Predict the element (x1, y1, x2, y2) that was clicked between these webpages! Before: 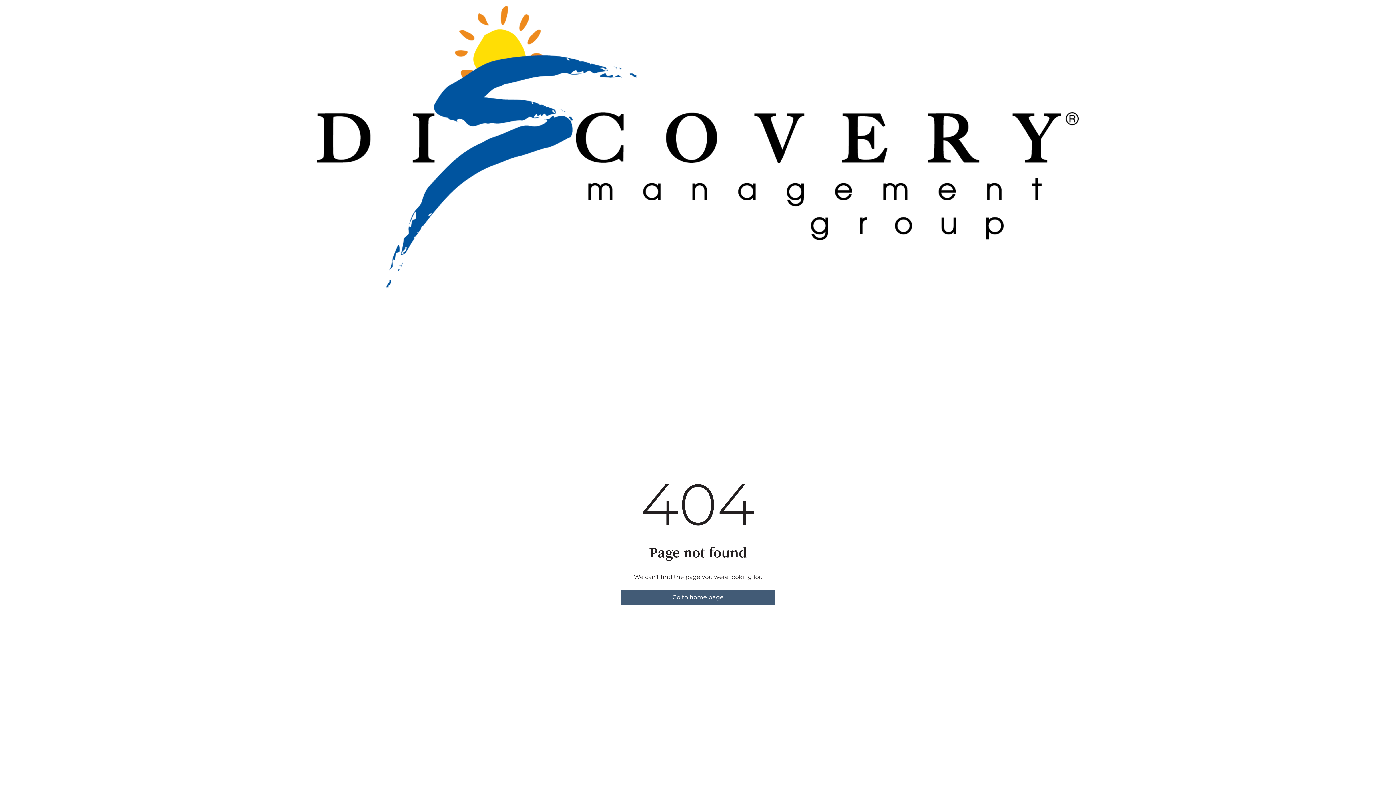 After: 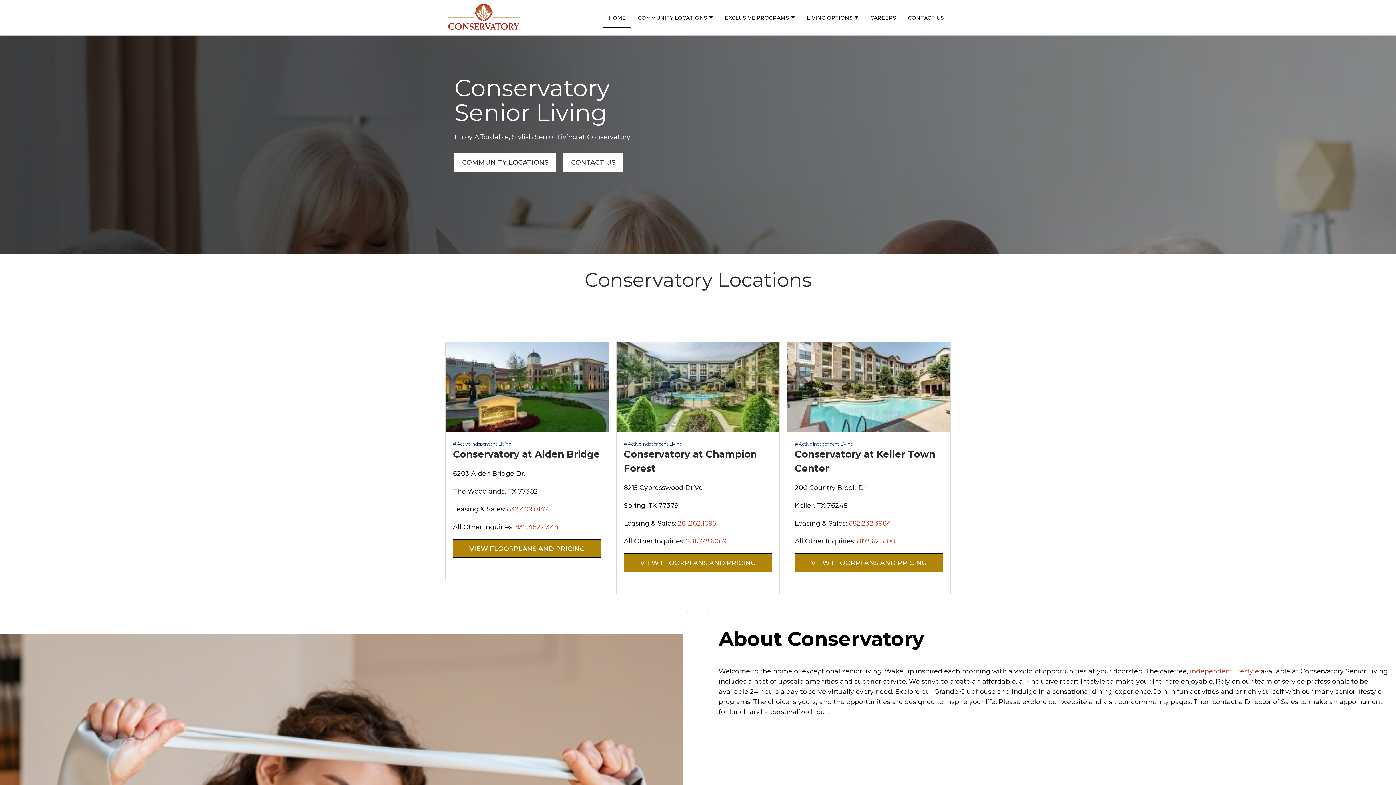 Action: label: Go to home page bbox: (620, 590, 775, 604)